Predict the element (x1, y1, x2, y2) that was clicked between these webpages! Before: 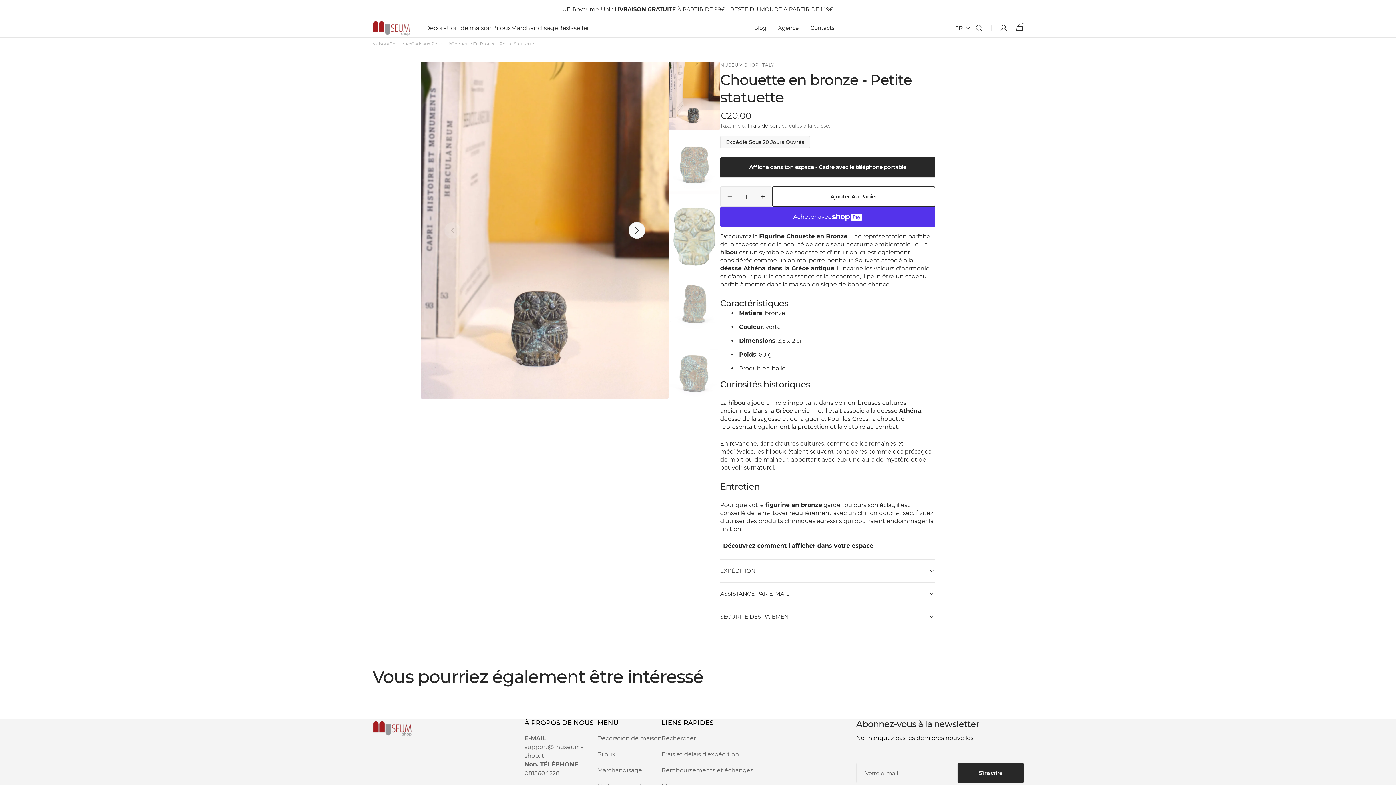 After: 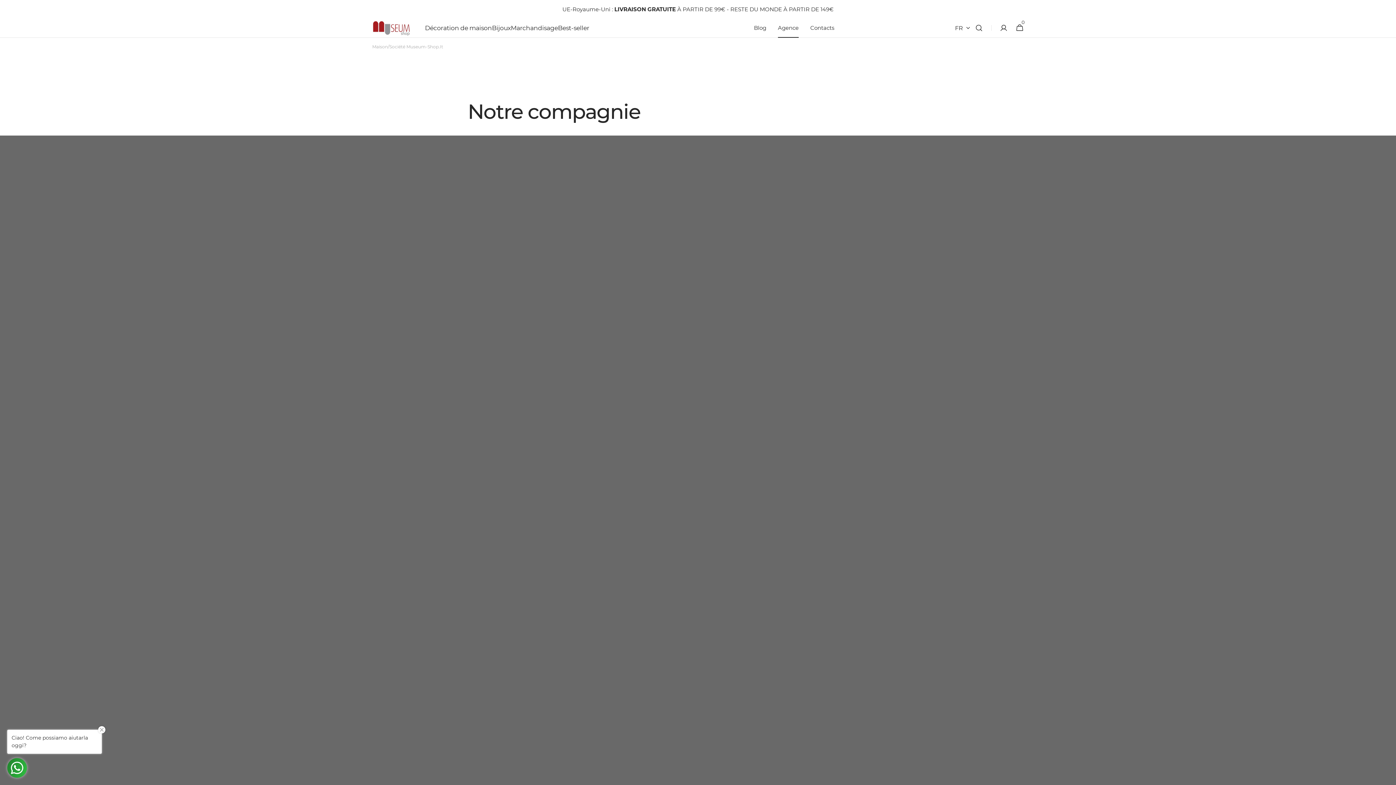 Action: bbox: (772, 18, 804, 37) label: Agence